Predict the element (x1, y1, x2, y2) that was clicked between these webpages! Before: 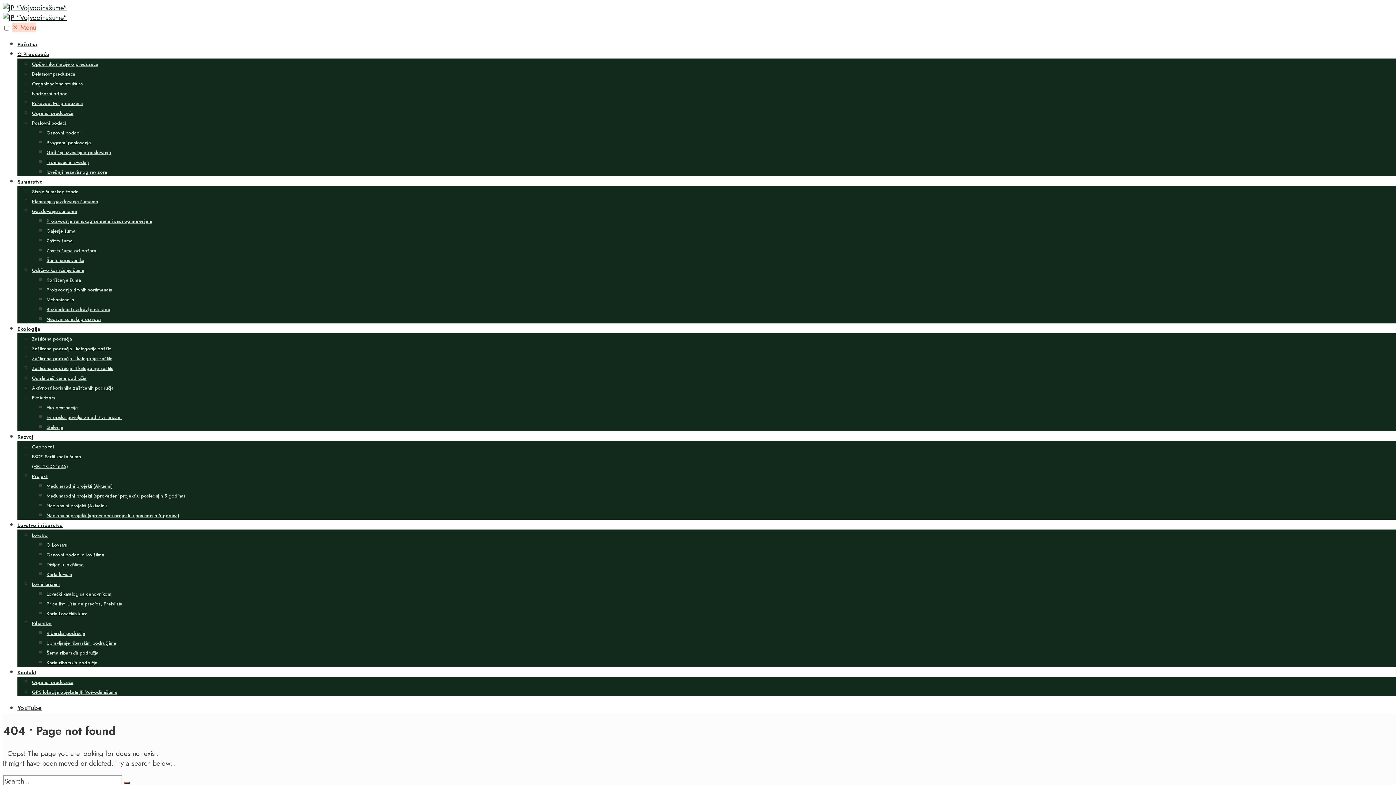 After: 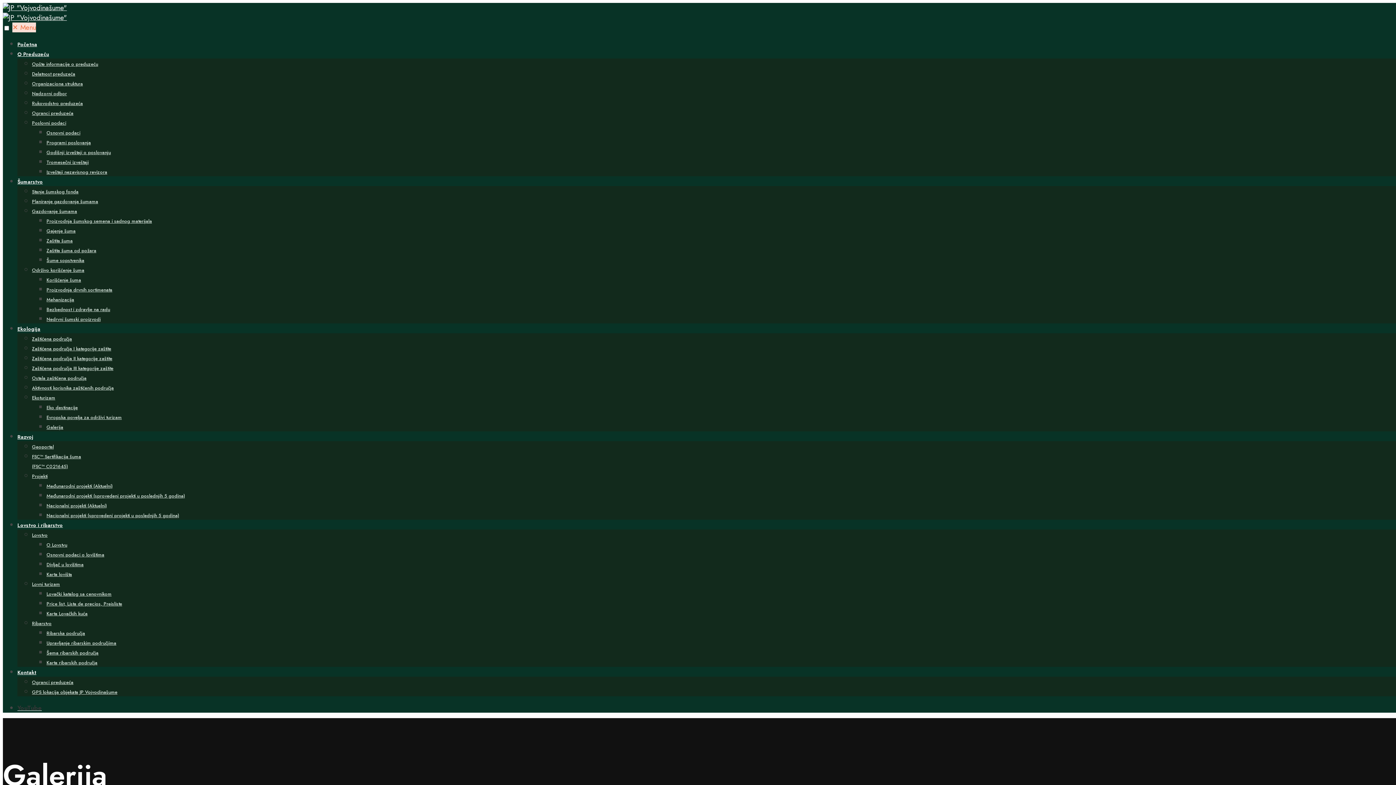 Action: bbox: (46, 424, 63, 430) label: Galerija